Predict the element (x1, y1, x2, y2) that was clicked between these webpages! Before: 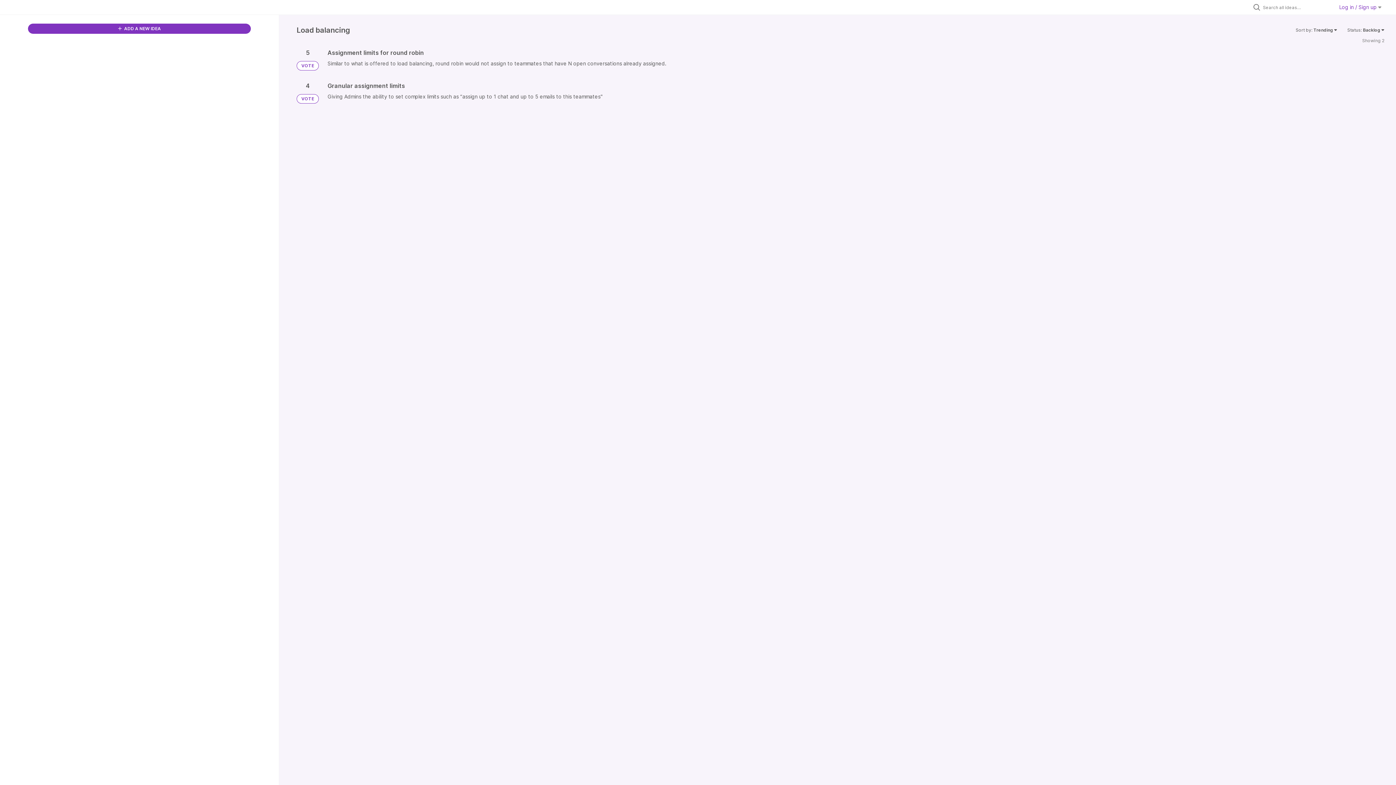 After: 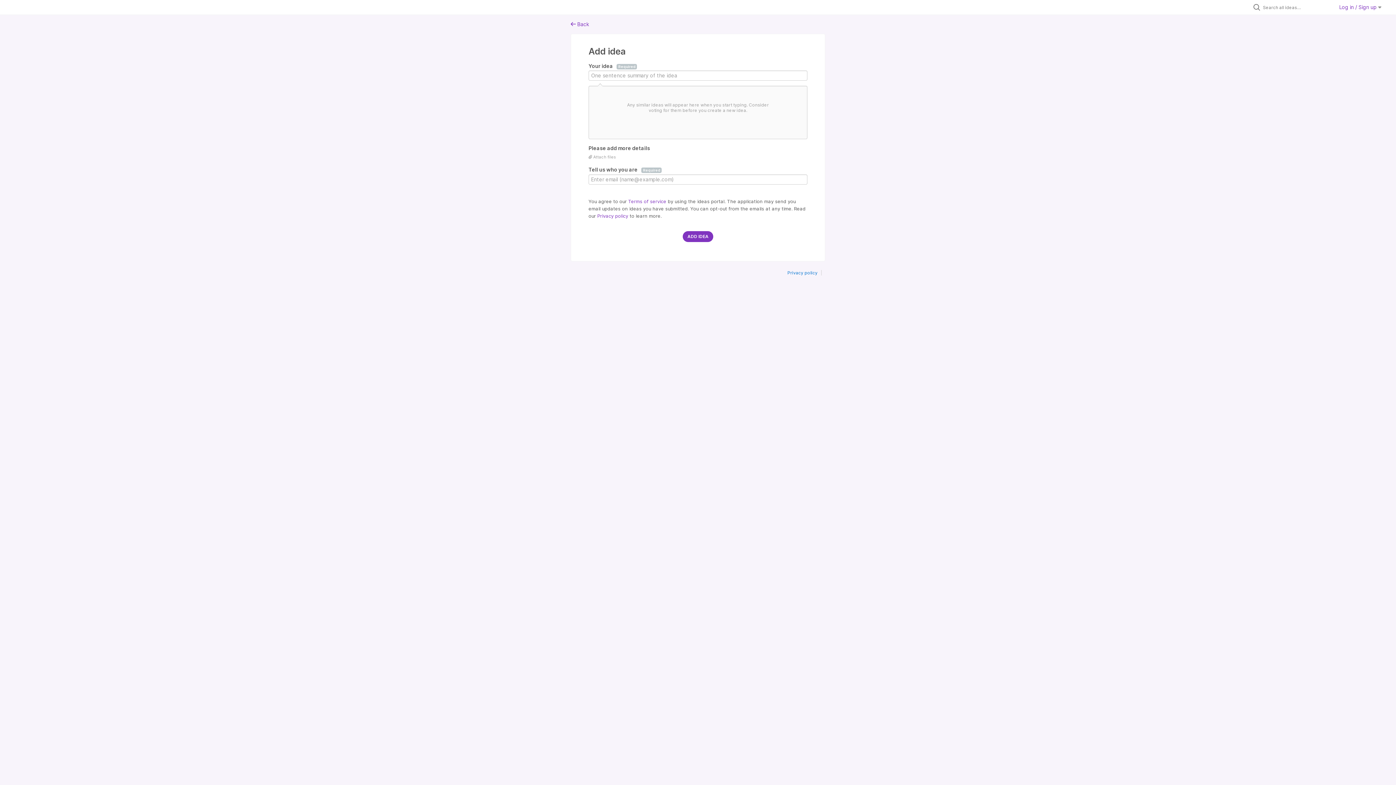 Action: bbox: (27, 23, 251, 33) label:  ADD A NEW IDEA